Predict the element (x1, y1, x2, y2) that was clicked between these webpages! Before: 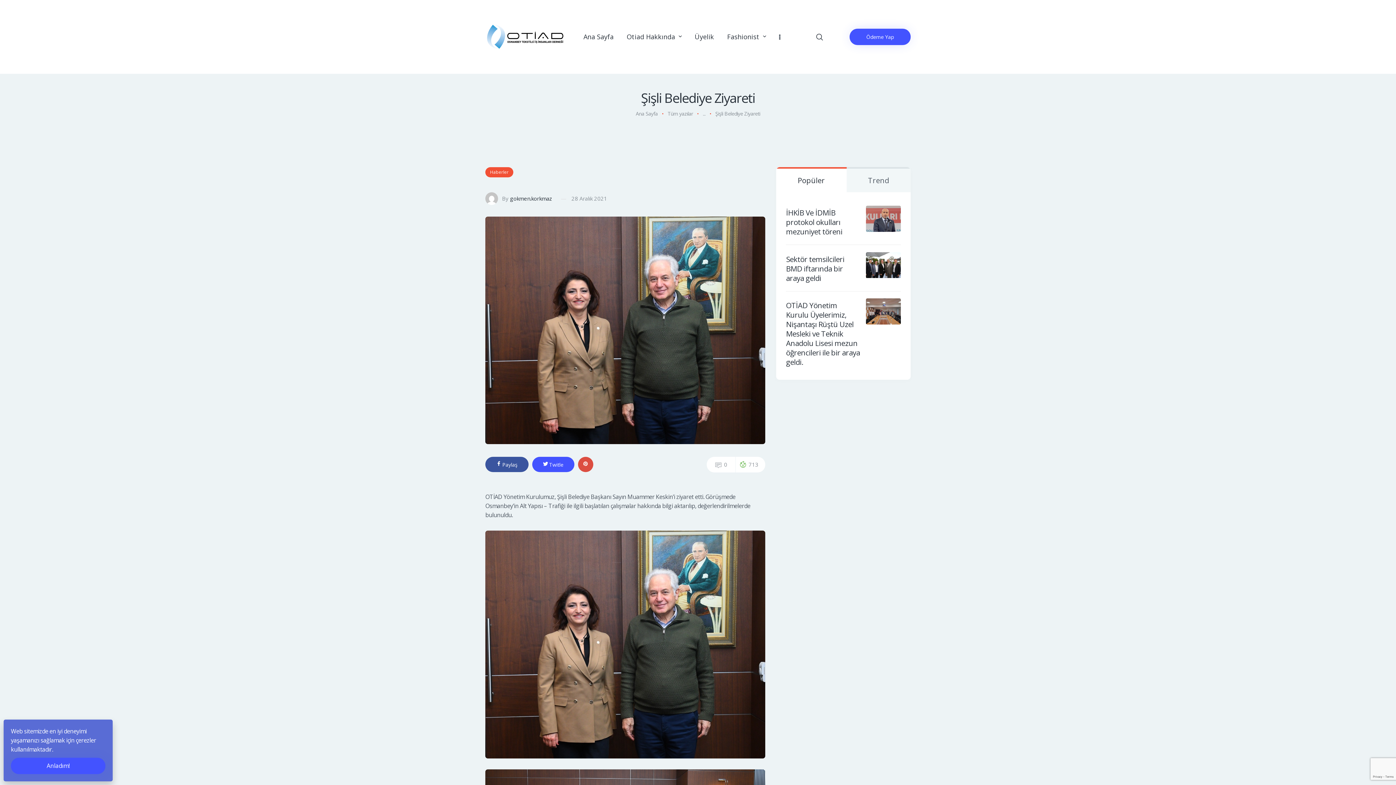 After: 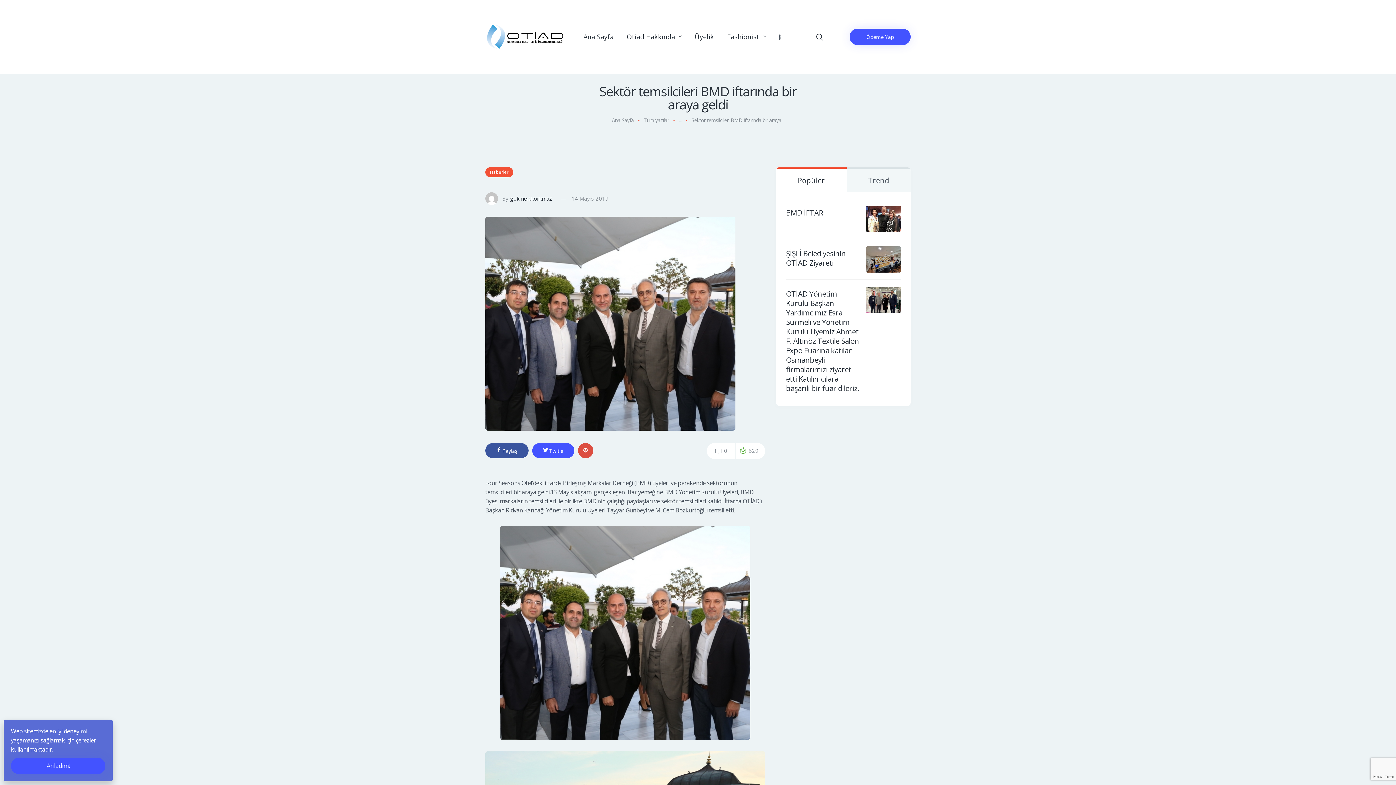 Action: bbox: (786, 254, 860, 282) label: Sektör temsilcileri BMD iftarında bir araya geldi